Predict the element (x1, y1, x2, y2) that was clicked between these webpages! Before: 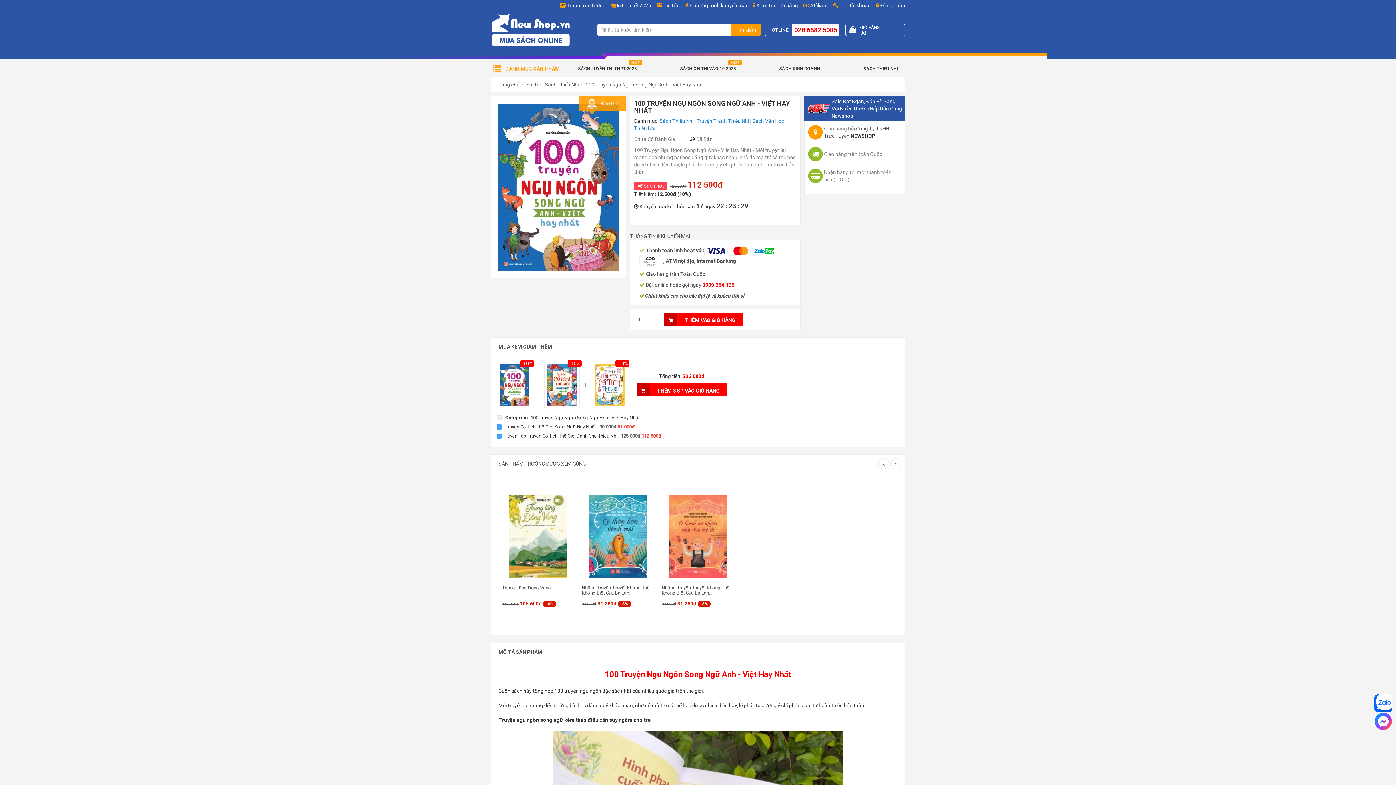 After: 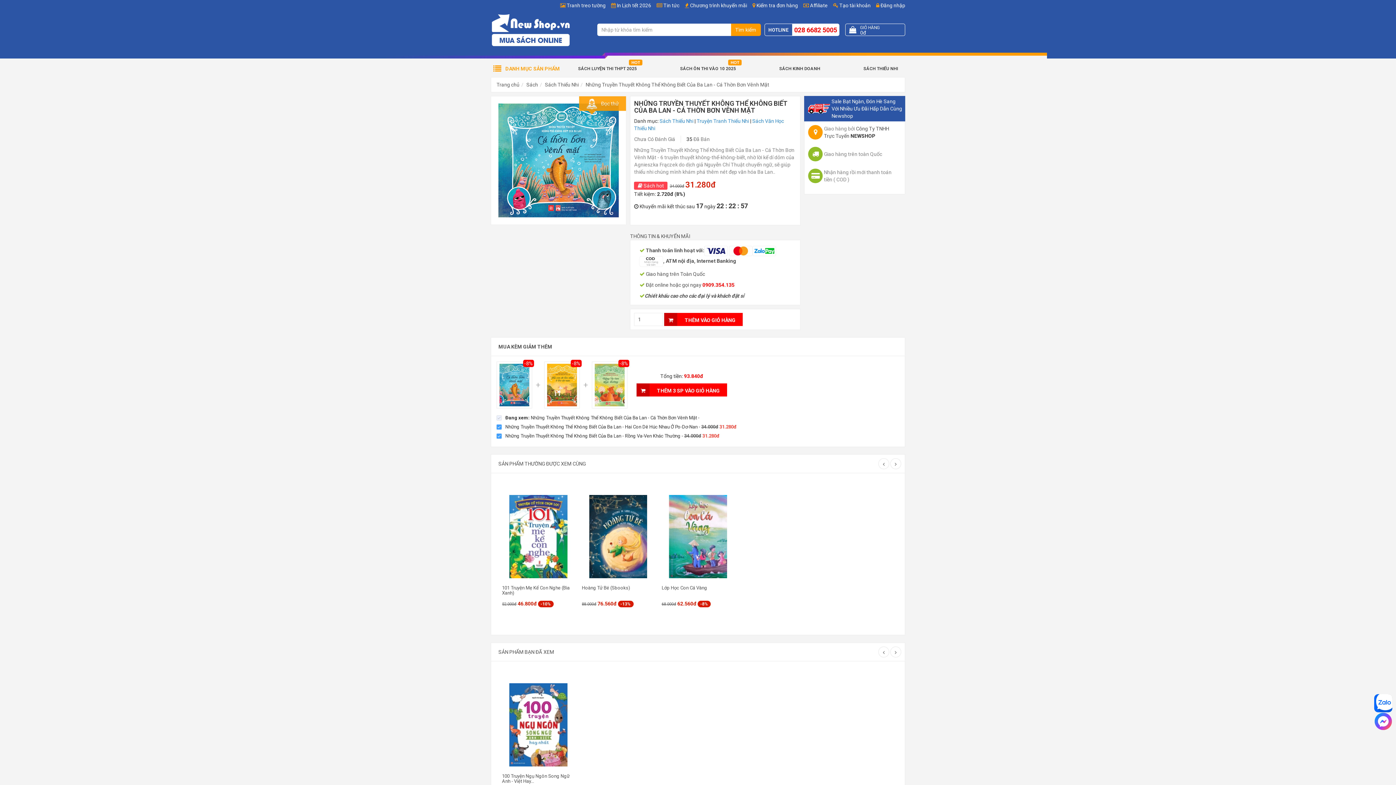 Action: bbox: (589, 495, 647, 578)